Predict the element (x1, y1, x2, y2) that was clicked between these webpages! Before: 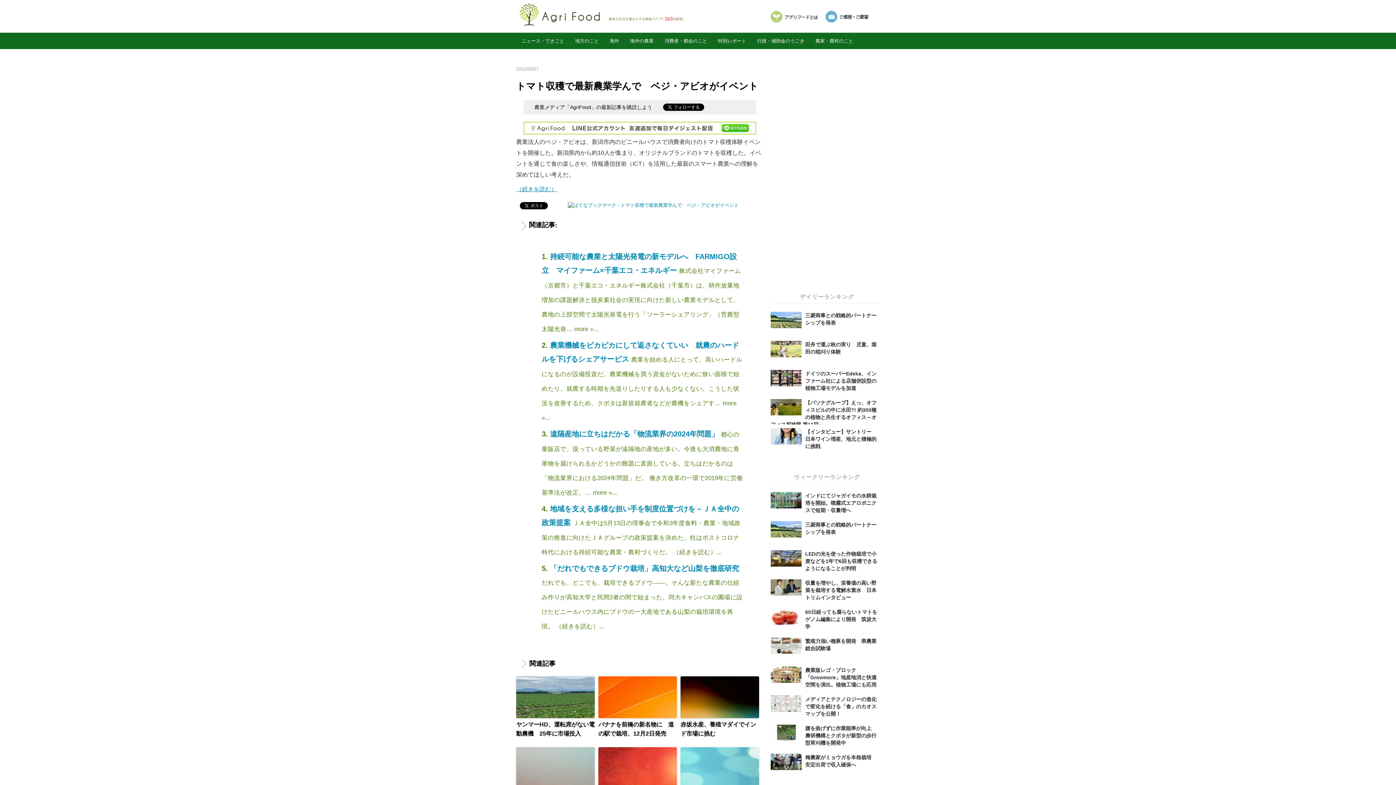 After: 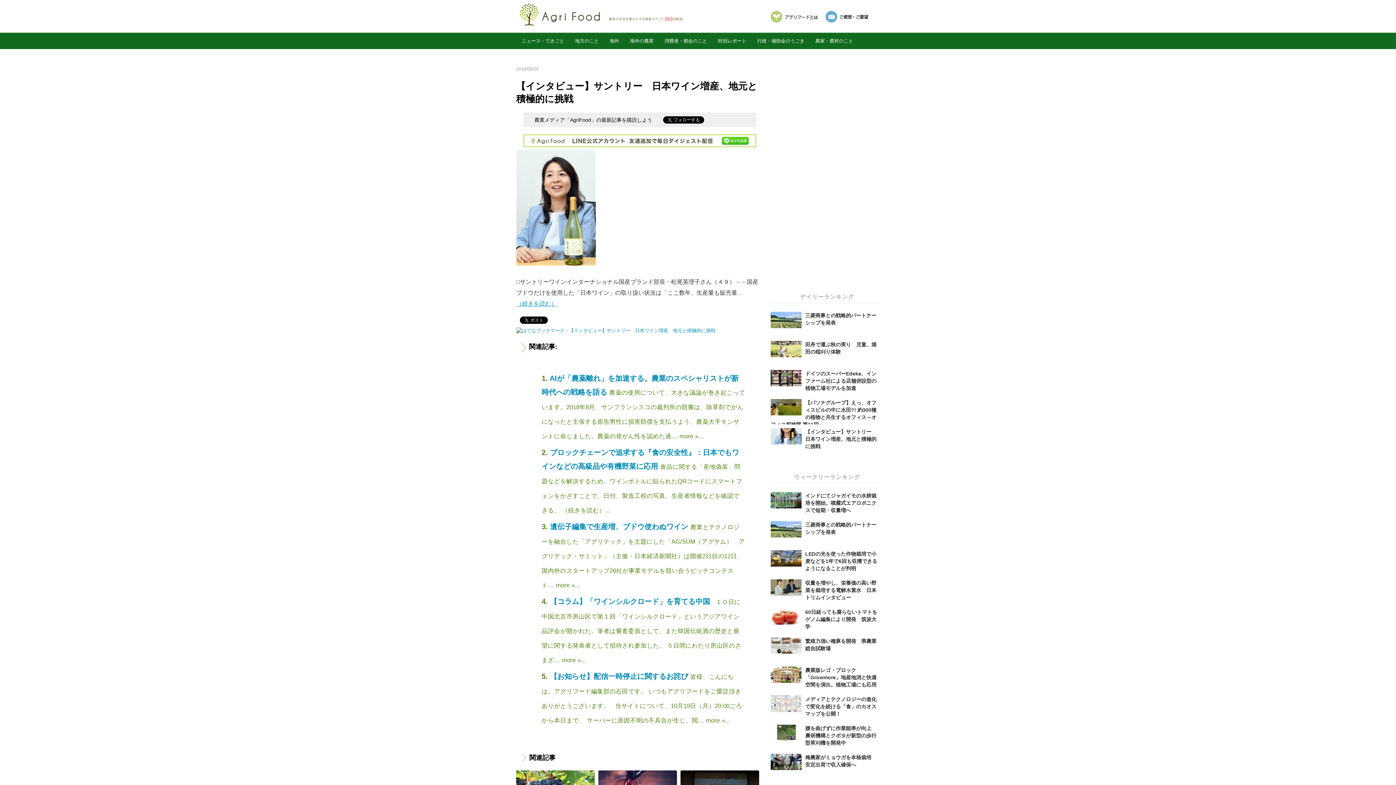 Action: label: 【インタビュー】サントリー　日本ワイン増産、地元と積極的に挑戦 bbox: (805, 429, 876, 449)